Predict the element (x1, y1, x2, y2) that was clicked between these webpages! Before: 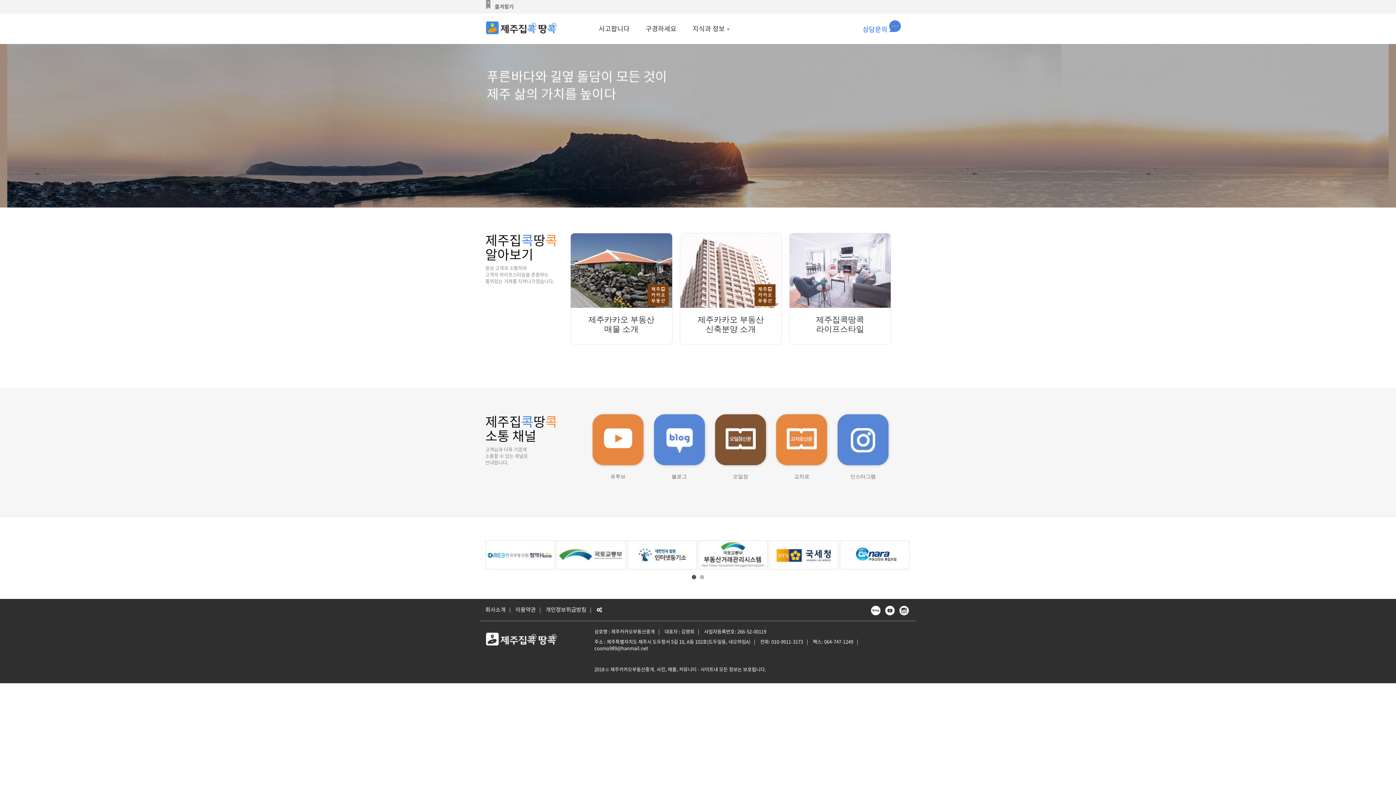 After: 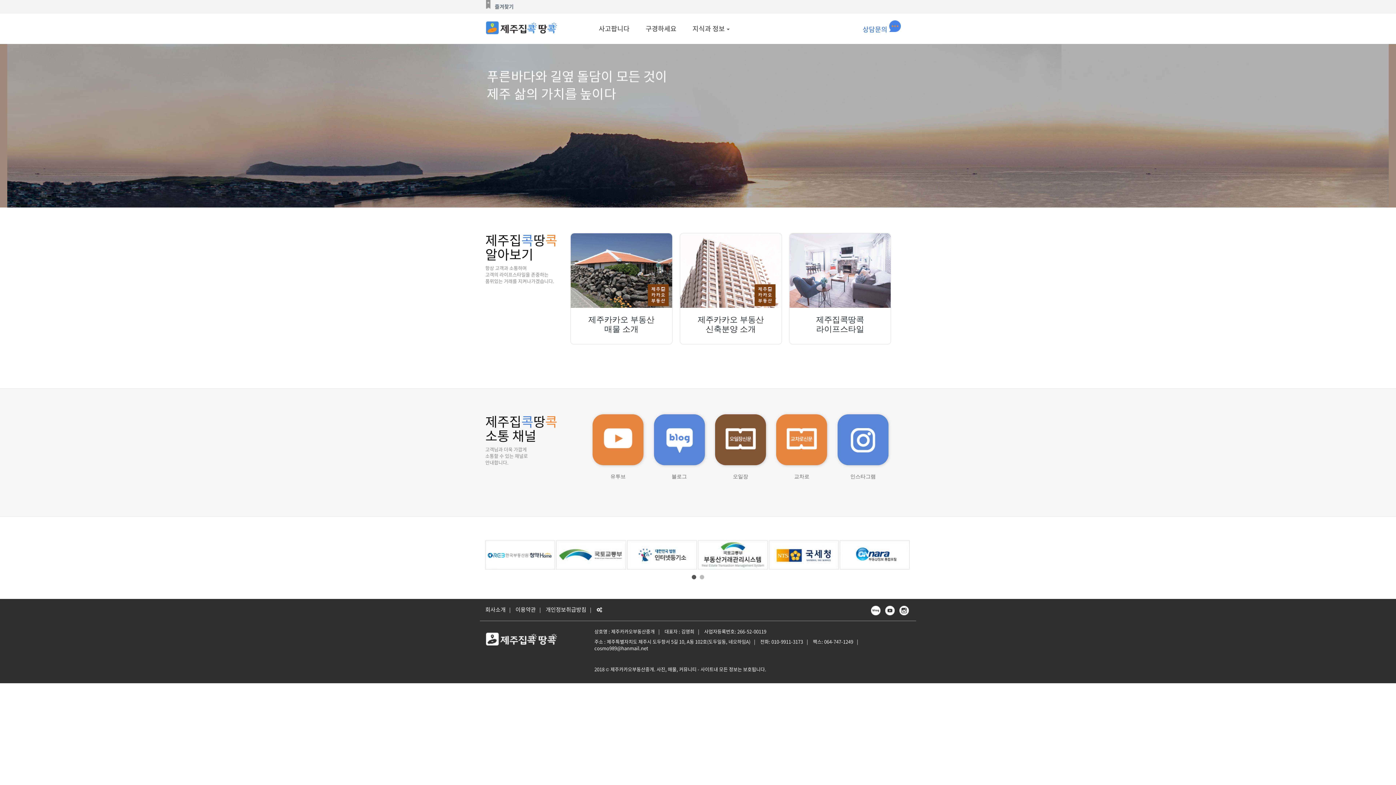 Action: bbox: (698, 550, 768, 558)